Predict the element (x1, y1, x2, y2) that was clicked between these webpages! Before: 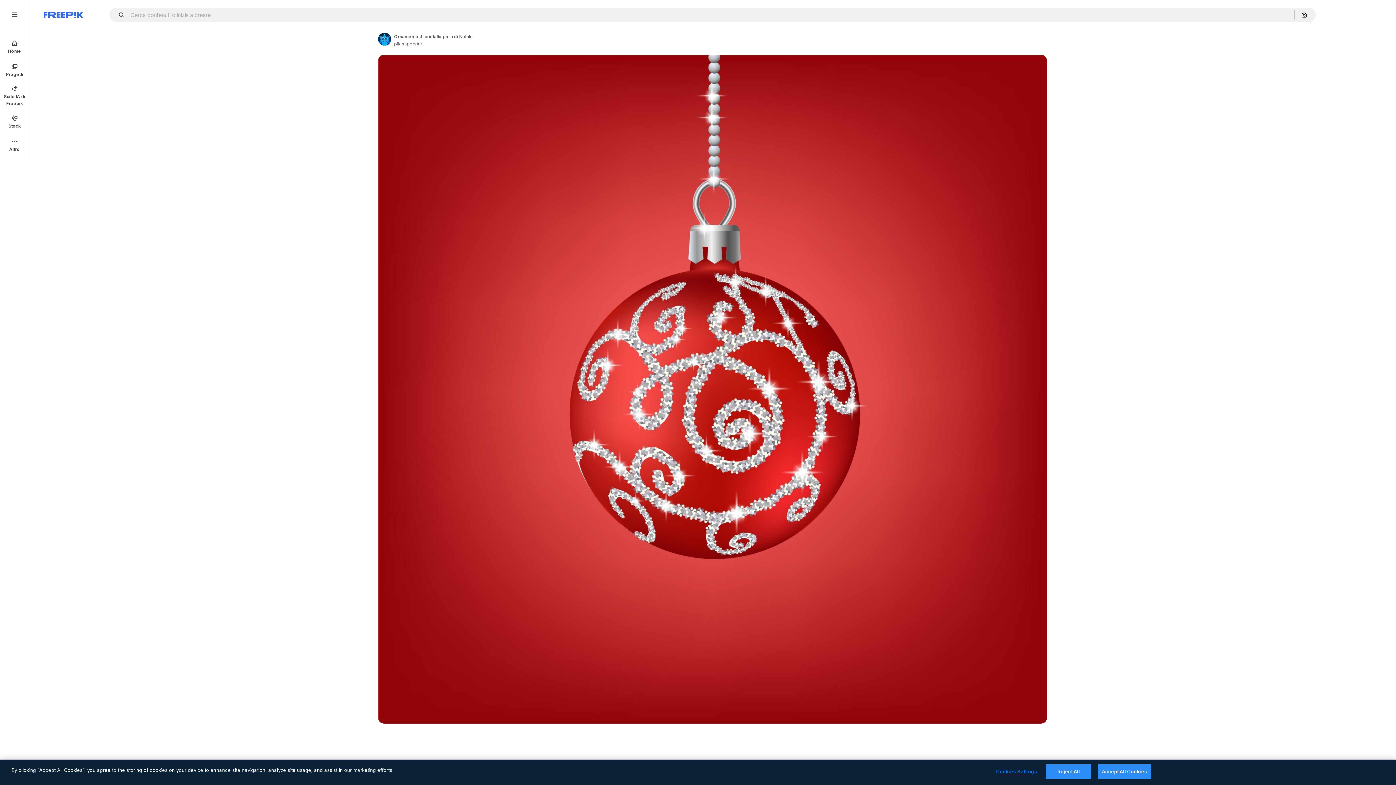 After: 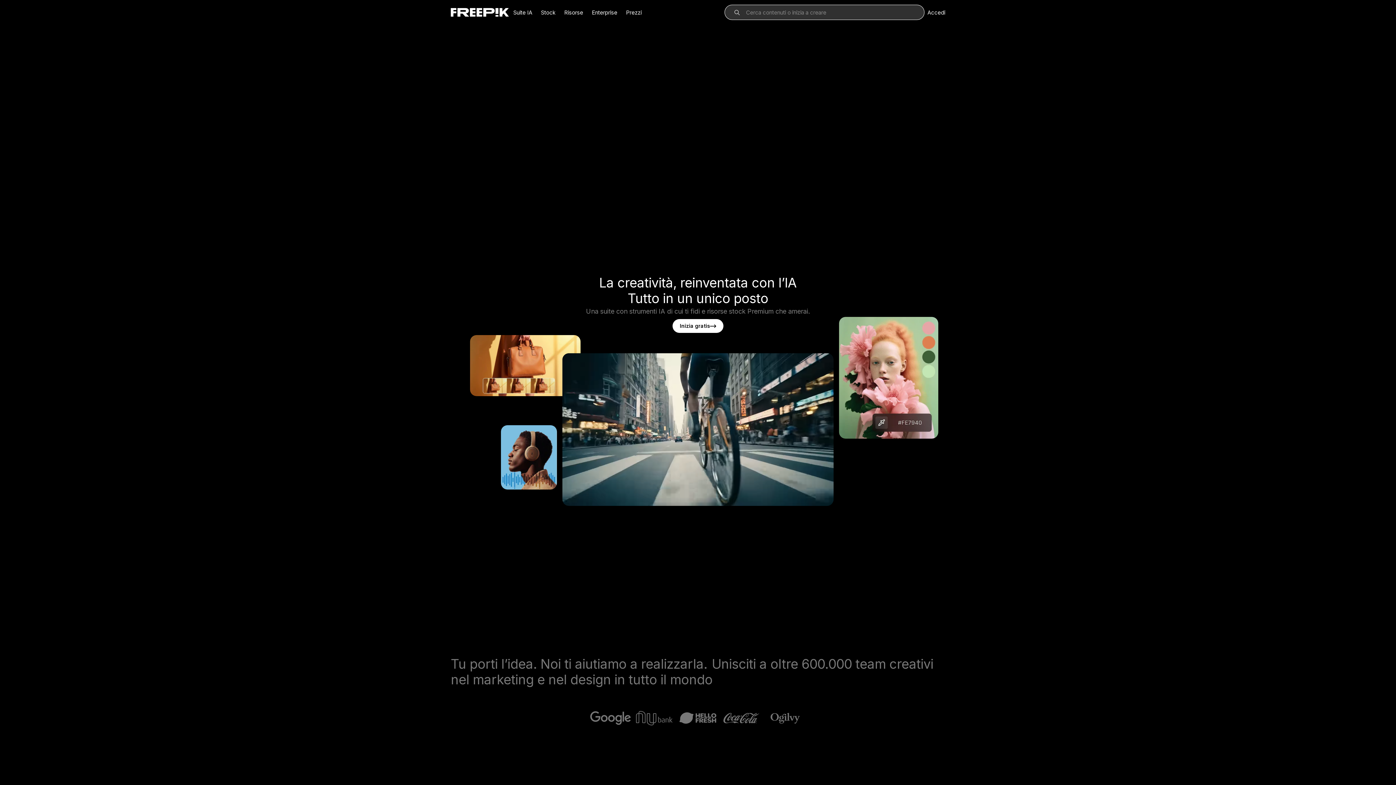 Action: label: Home bbox: (0, 34, 29, 58)